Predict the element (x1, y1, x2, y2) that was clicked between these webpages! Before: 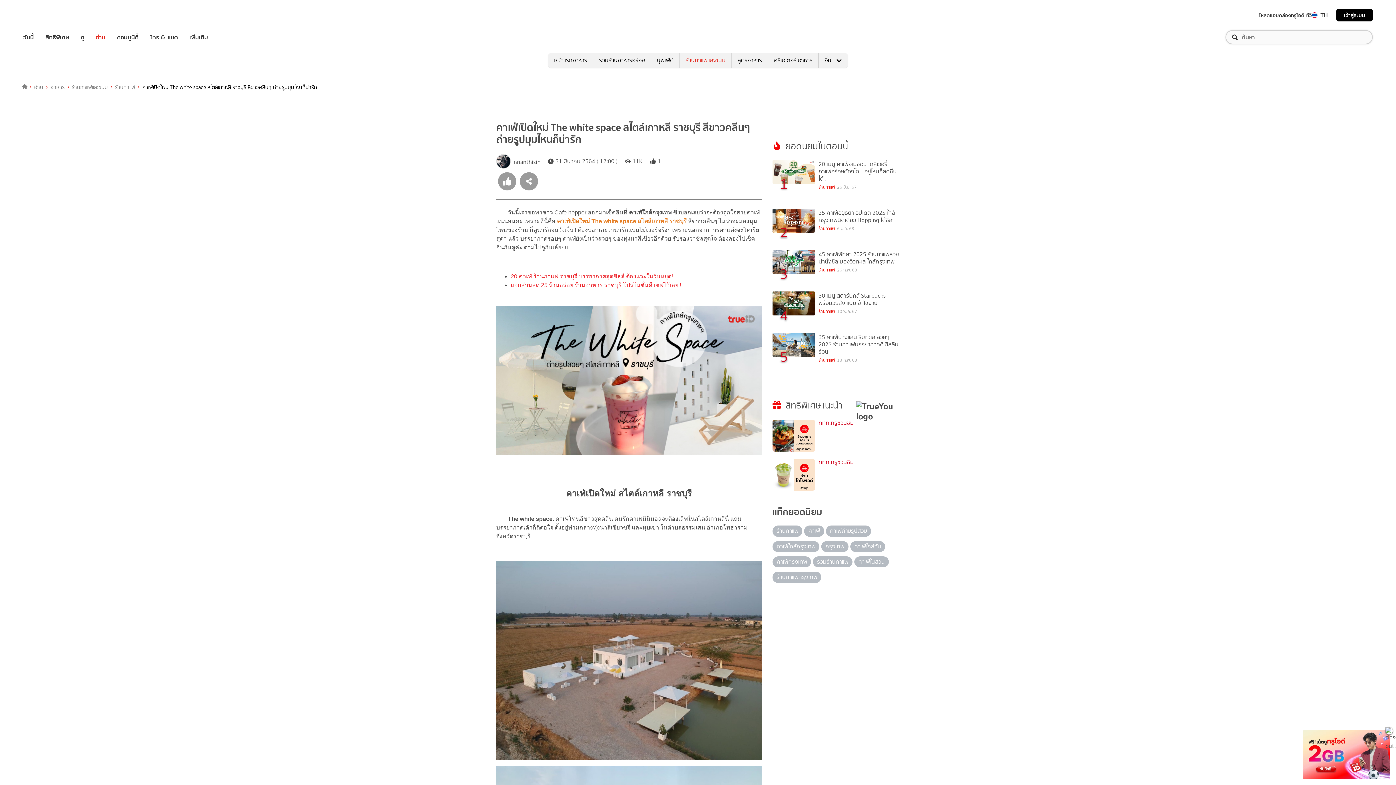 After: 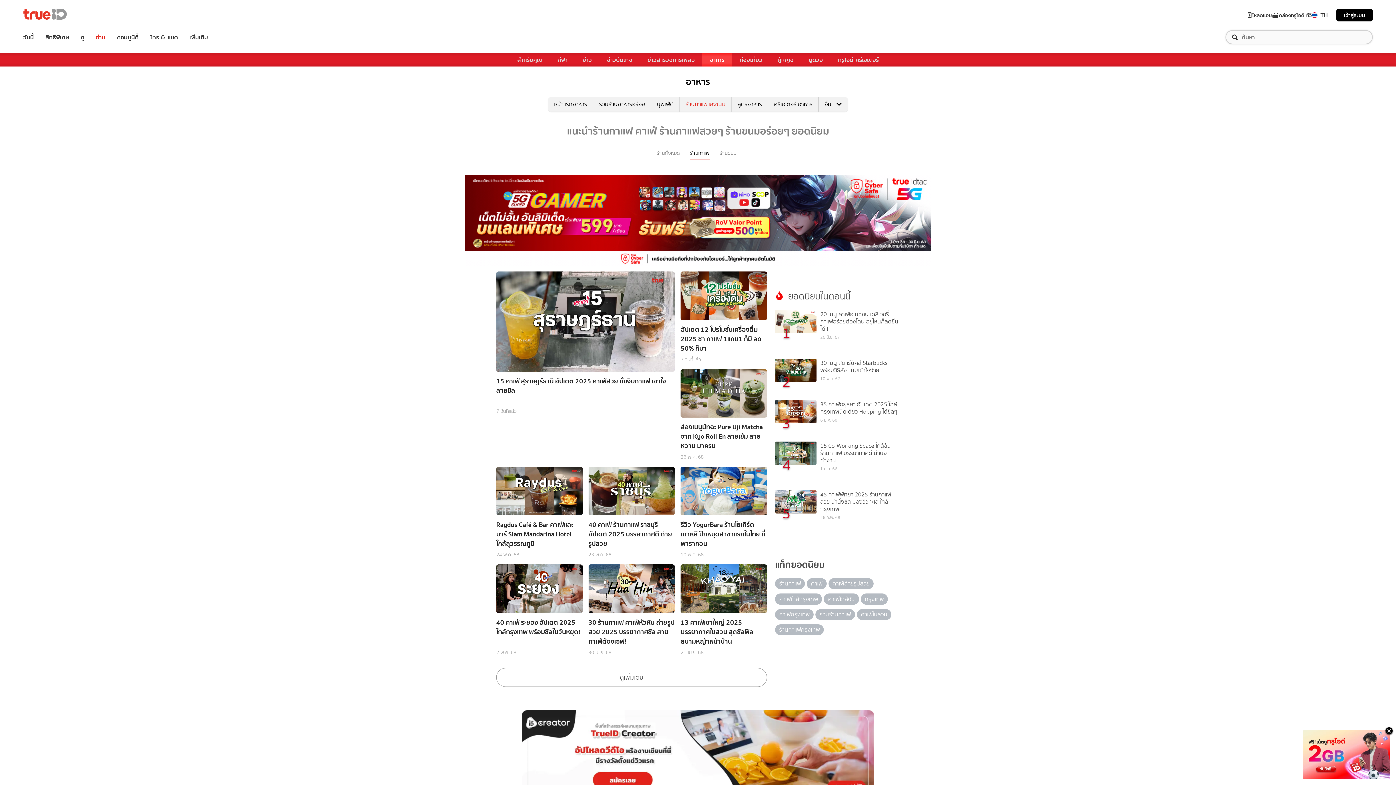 Action: label: ร้านกาแฟ bbox: (115, 82, 135, 91)